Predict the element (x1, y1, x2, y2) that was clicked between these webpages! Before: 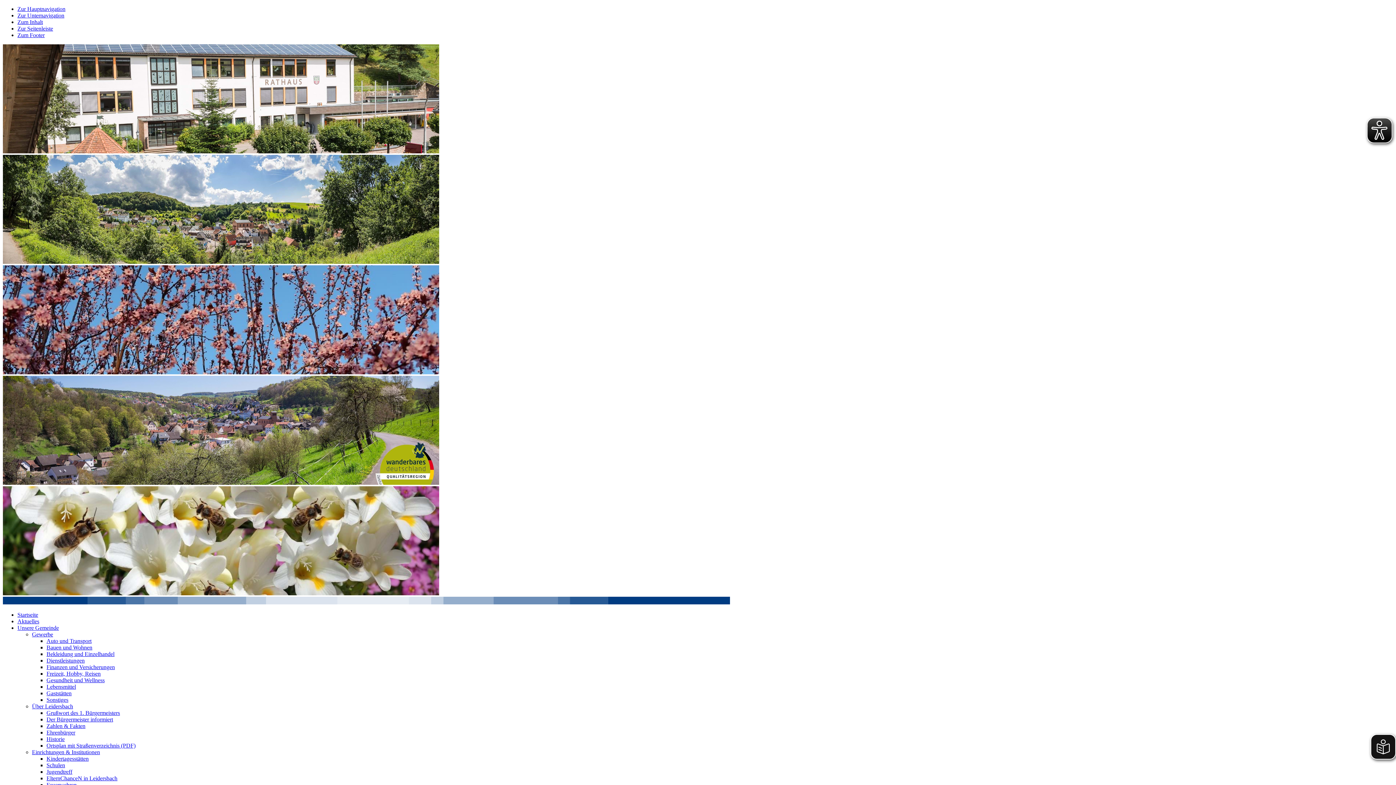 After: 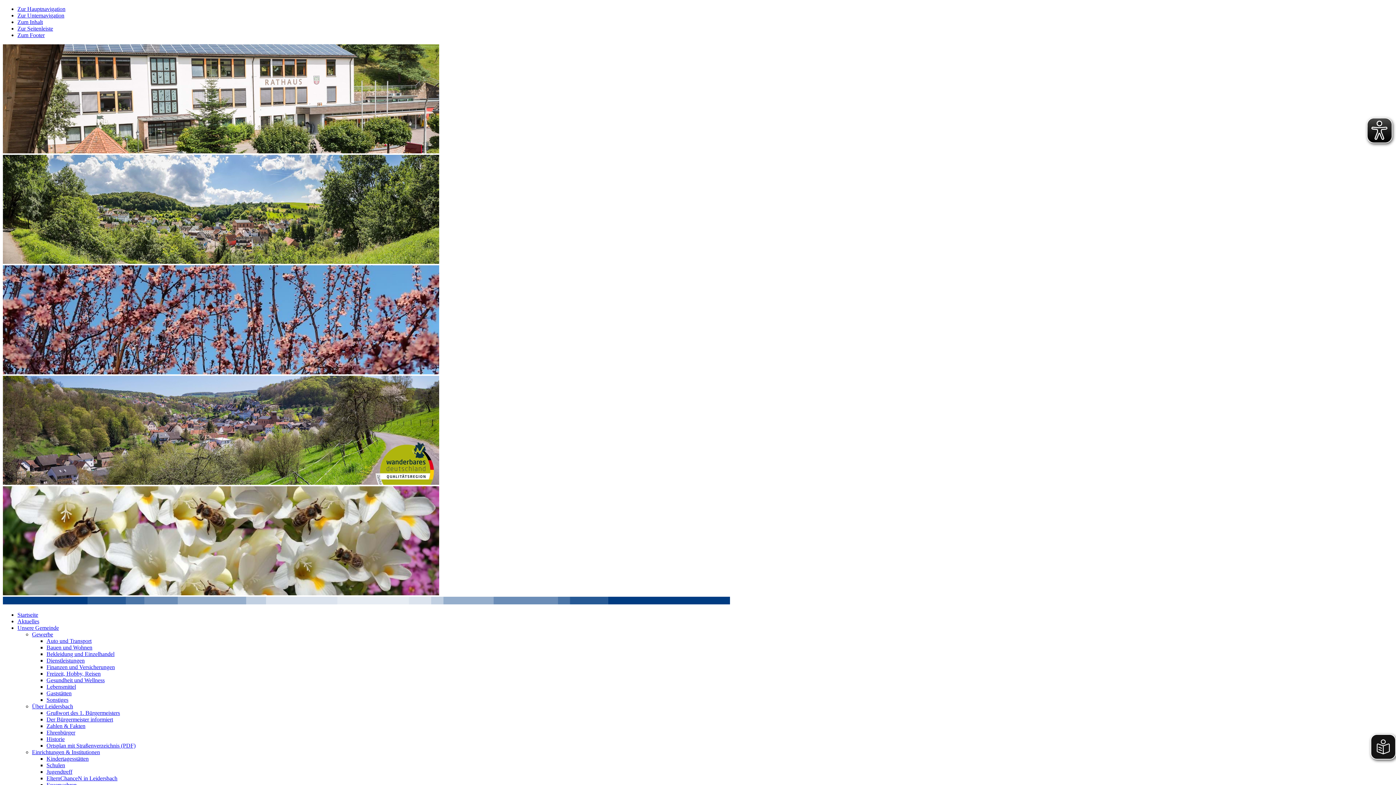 Action: bbox: (46, 736, 64, 742) label: Historie